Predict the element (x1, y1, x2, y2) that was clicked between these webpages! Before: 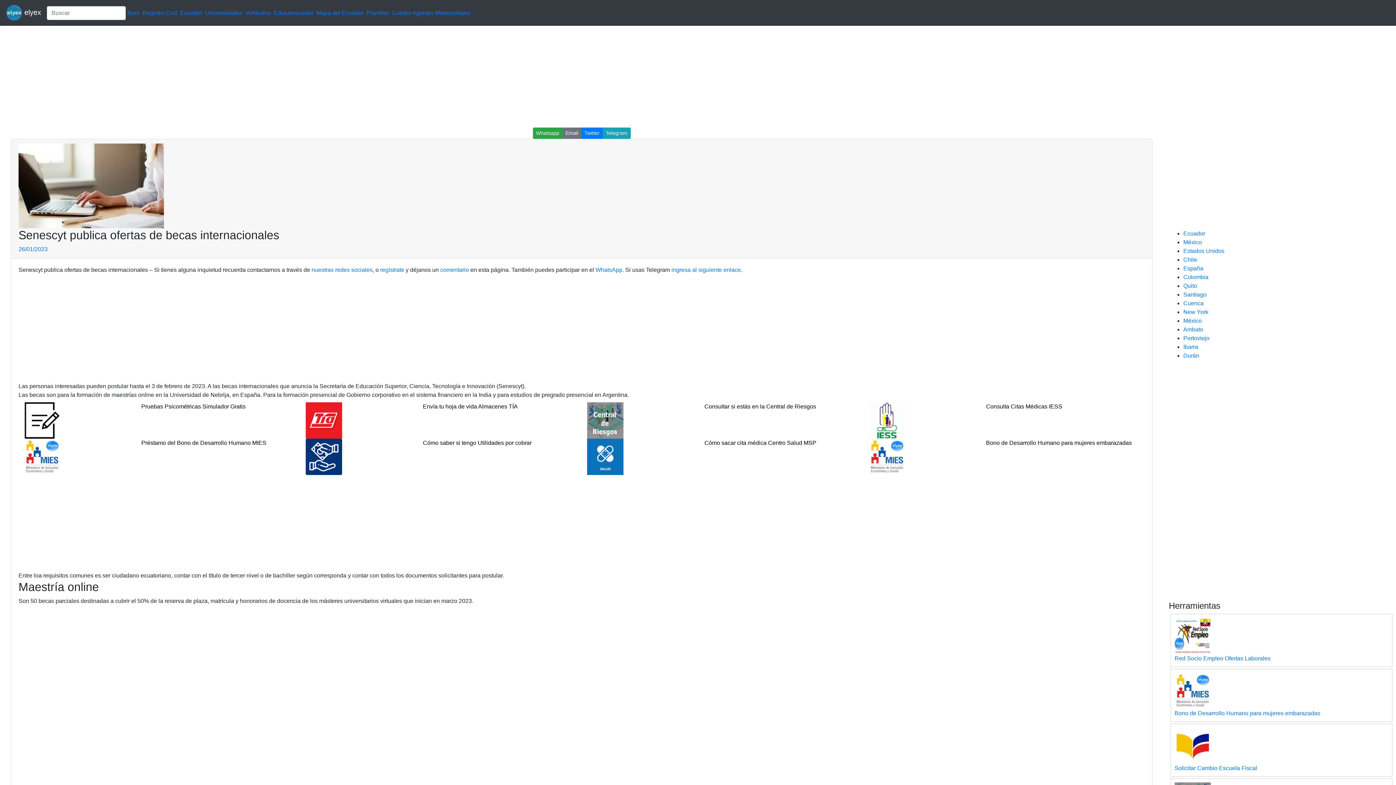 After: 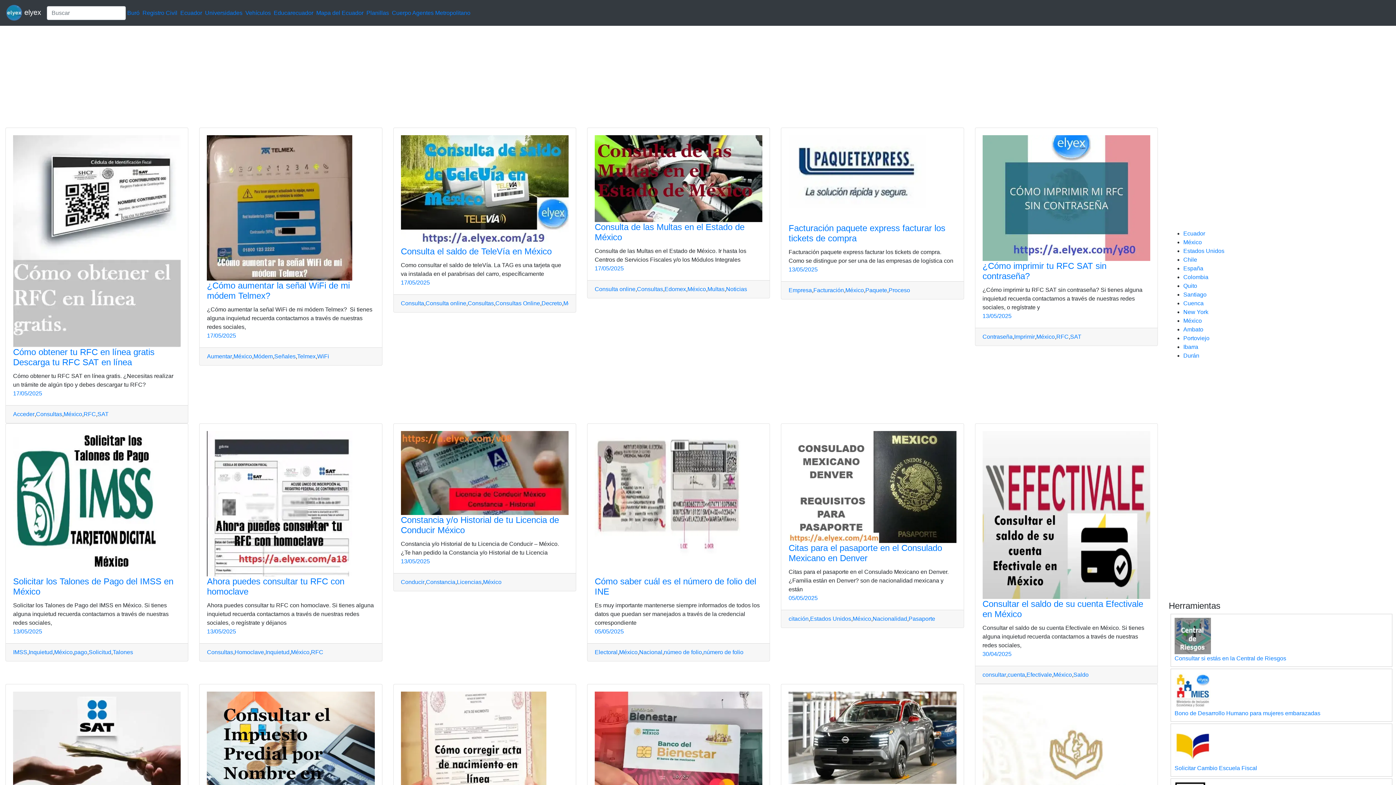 Action: bbox: (1183, 317, 1202, 324) label: México